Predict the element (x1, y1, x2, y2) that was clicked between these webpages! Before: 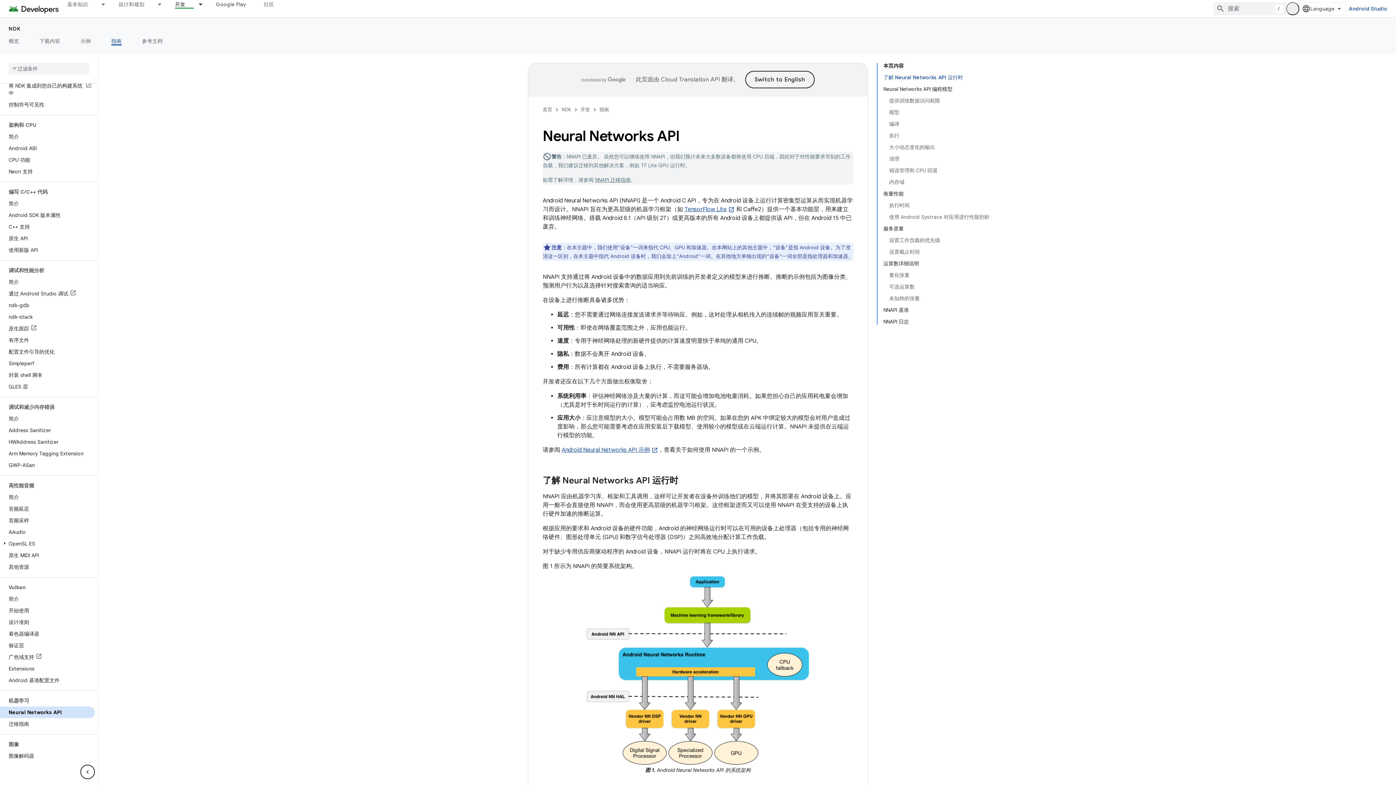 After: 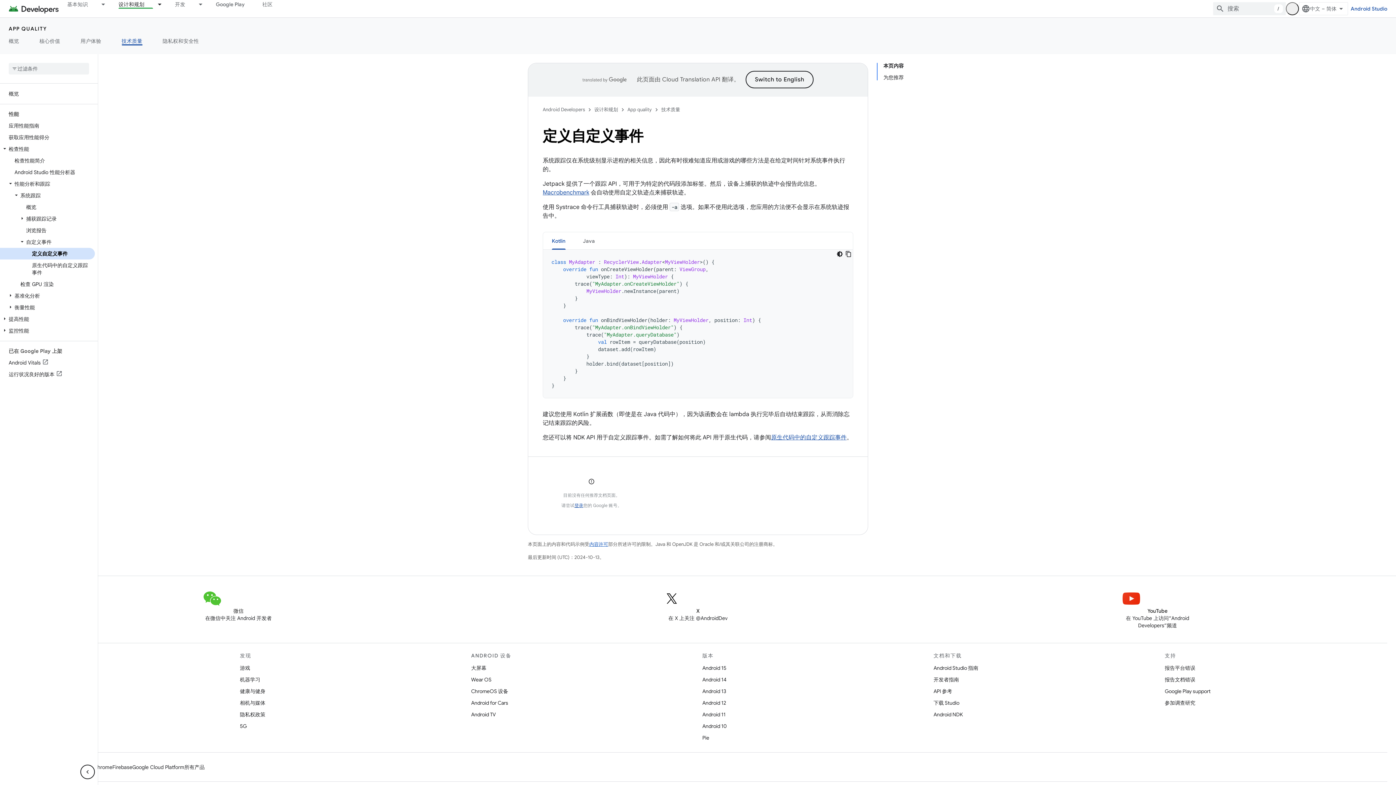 Action: label: 原生跟踪 bbox: (0, 322, 94, 334)